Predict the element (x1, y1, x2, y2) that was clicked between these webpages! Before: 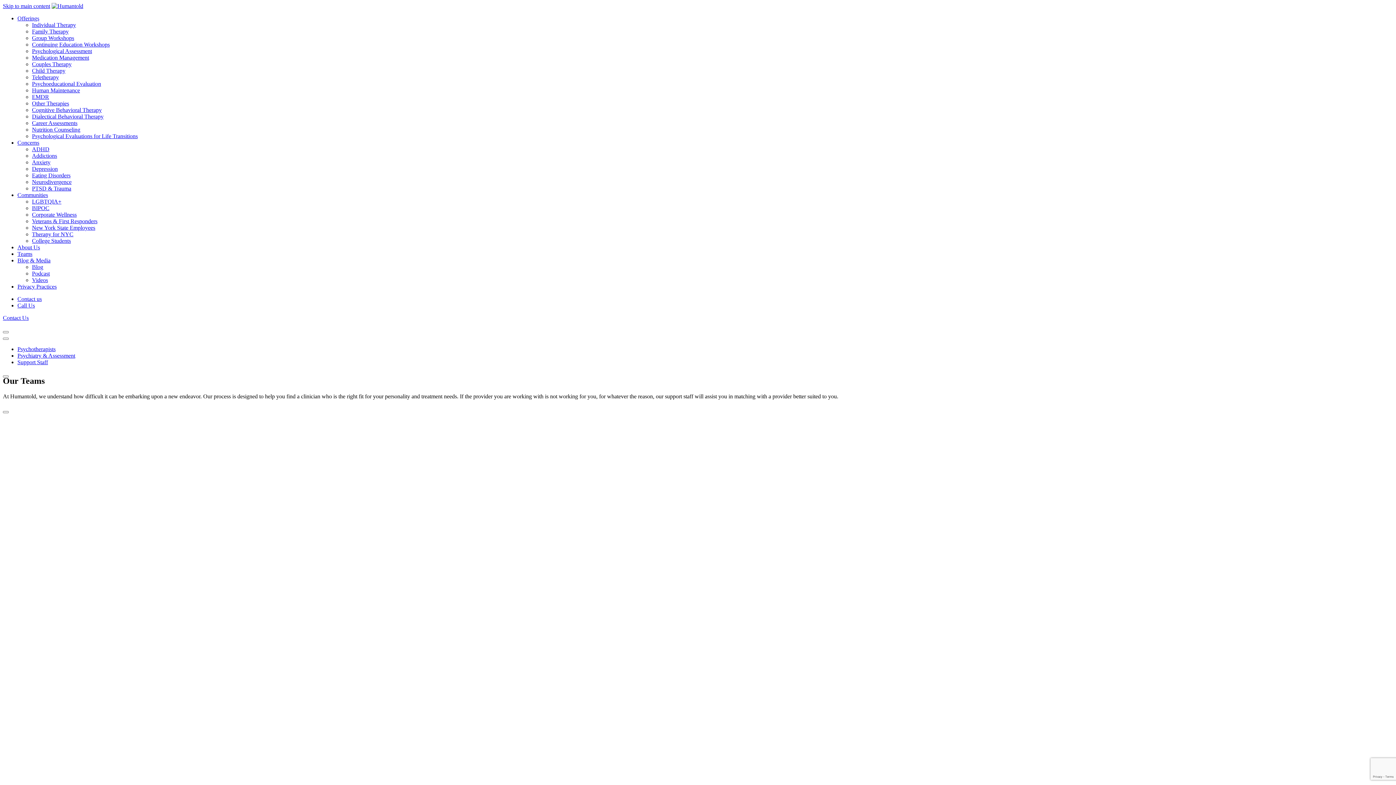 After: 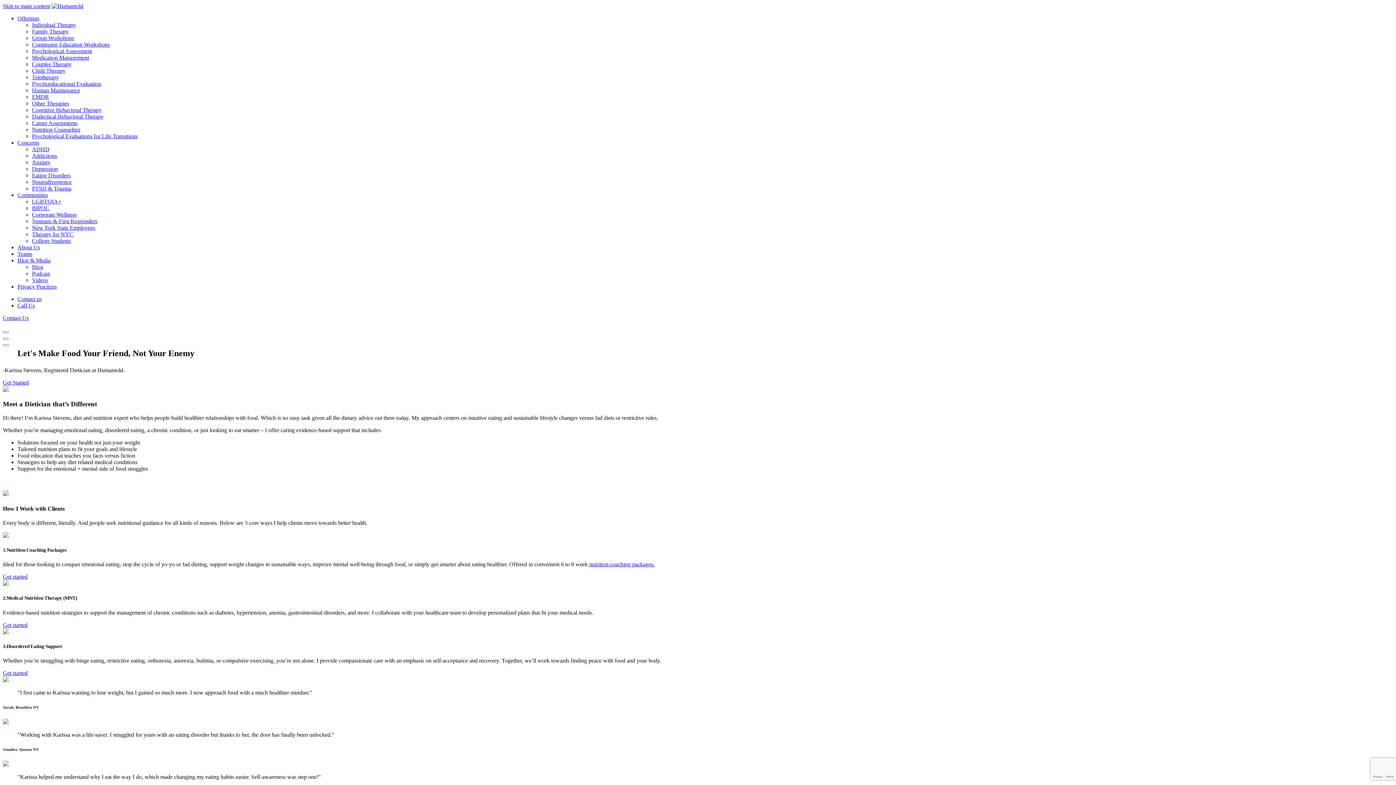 Action: label: Nutrition Counseling Link bbox: (32, 126, 80, 132)